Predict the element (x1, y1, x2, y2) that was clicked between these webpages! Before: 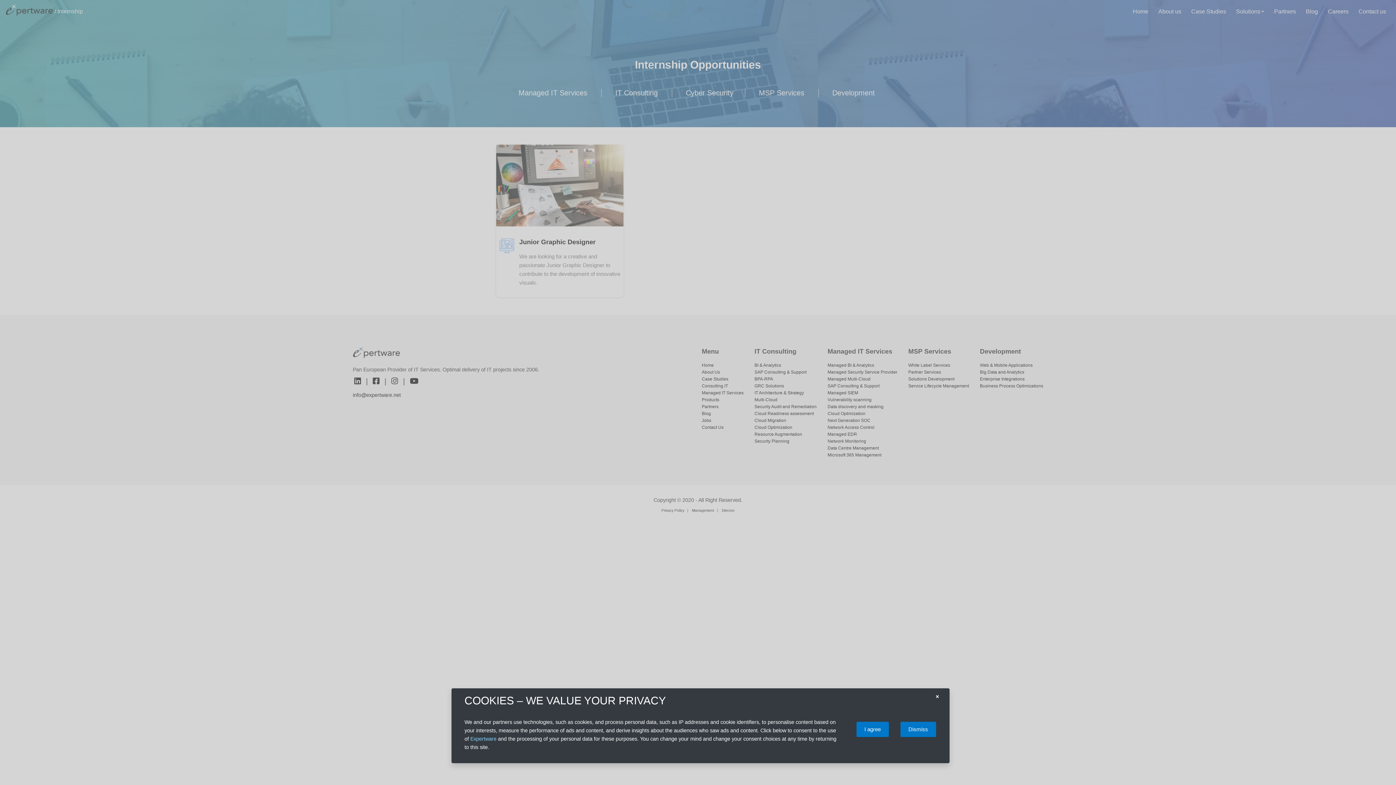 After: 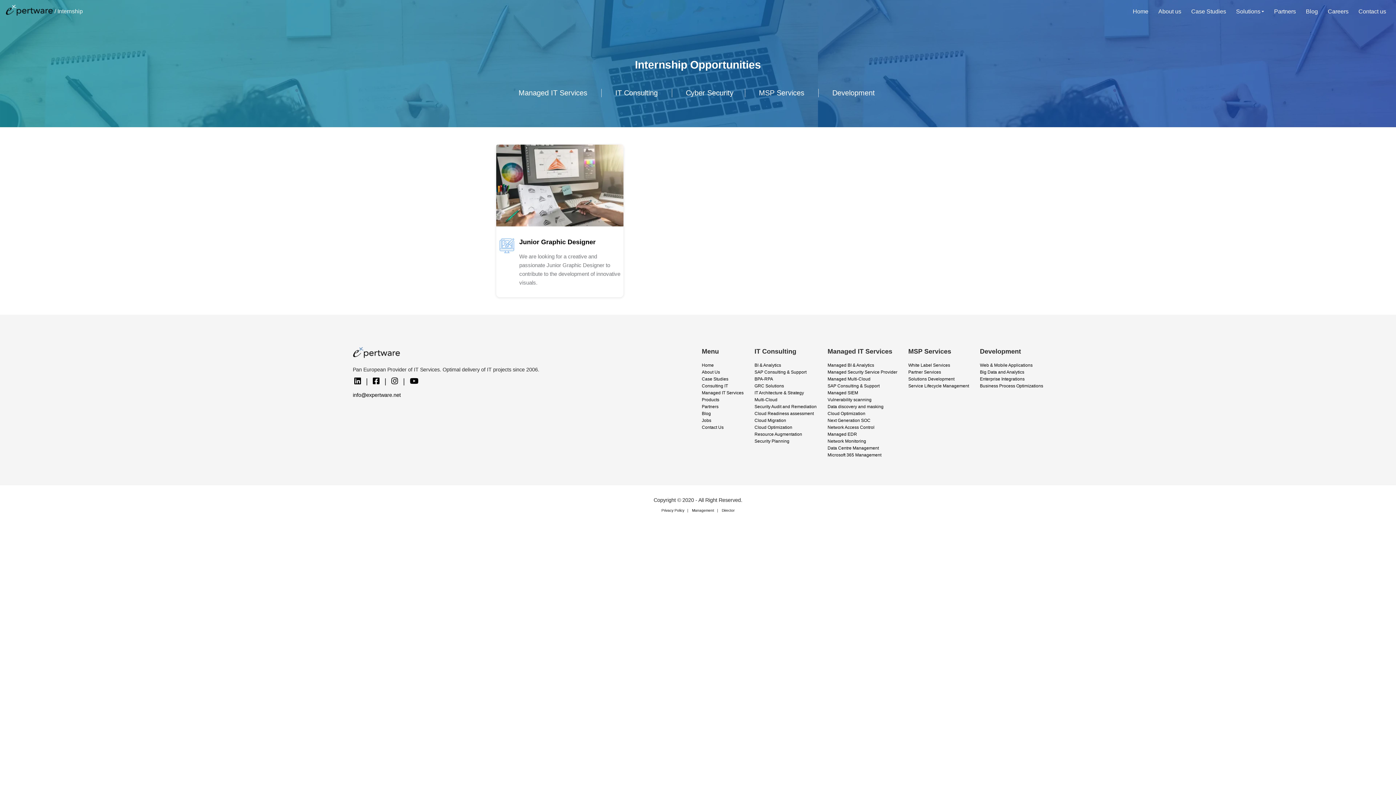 Action: label: I agree bbox: (856, 722, 889, 737)